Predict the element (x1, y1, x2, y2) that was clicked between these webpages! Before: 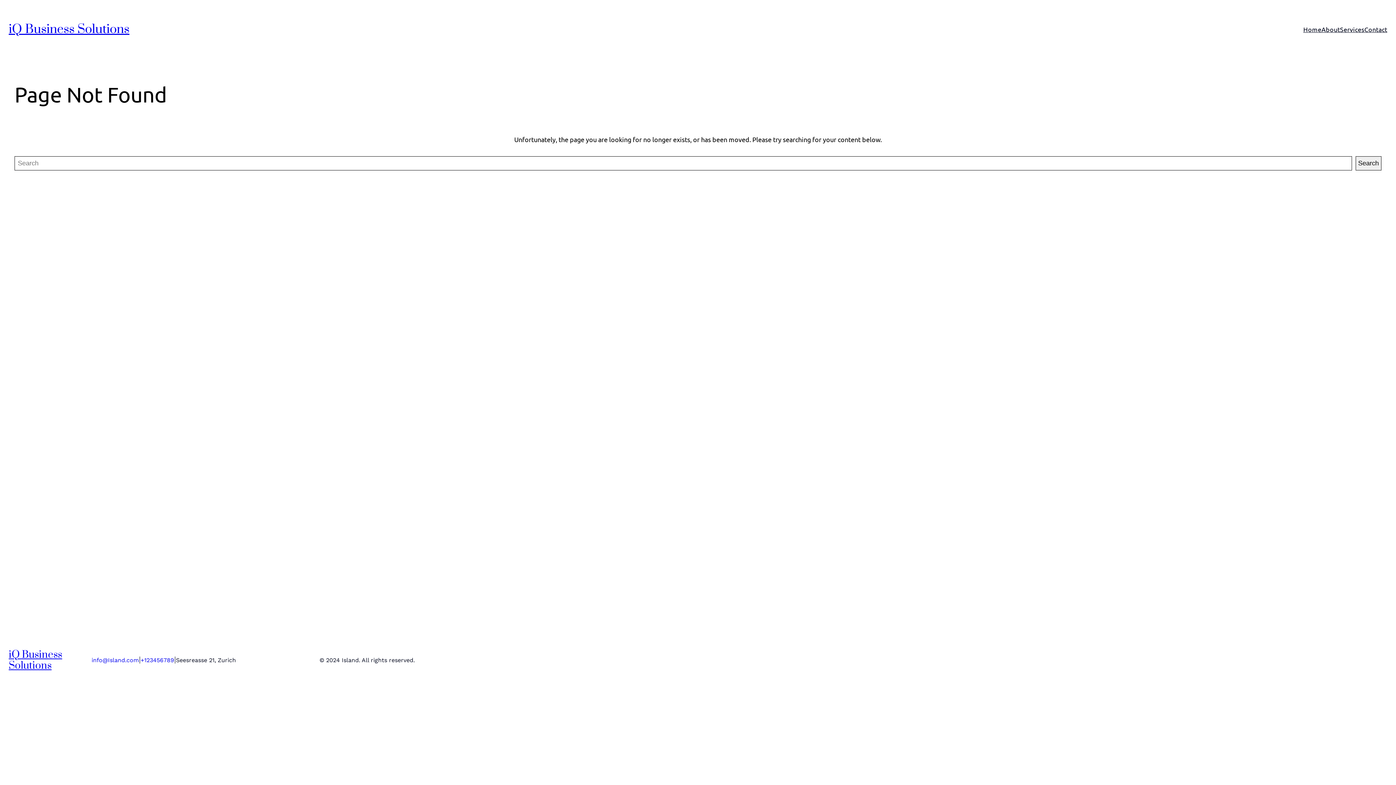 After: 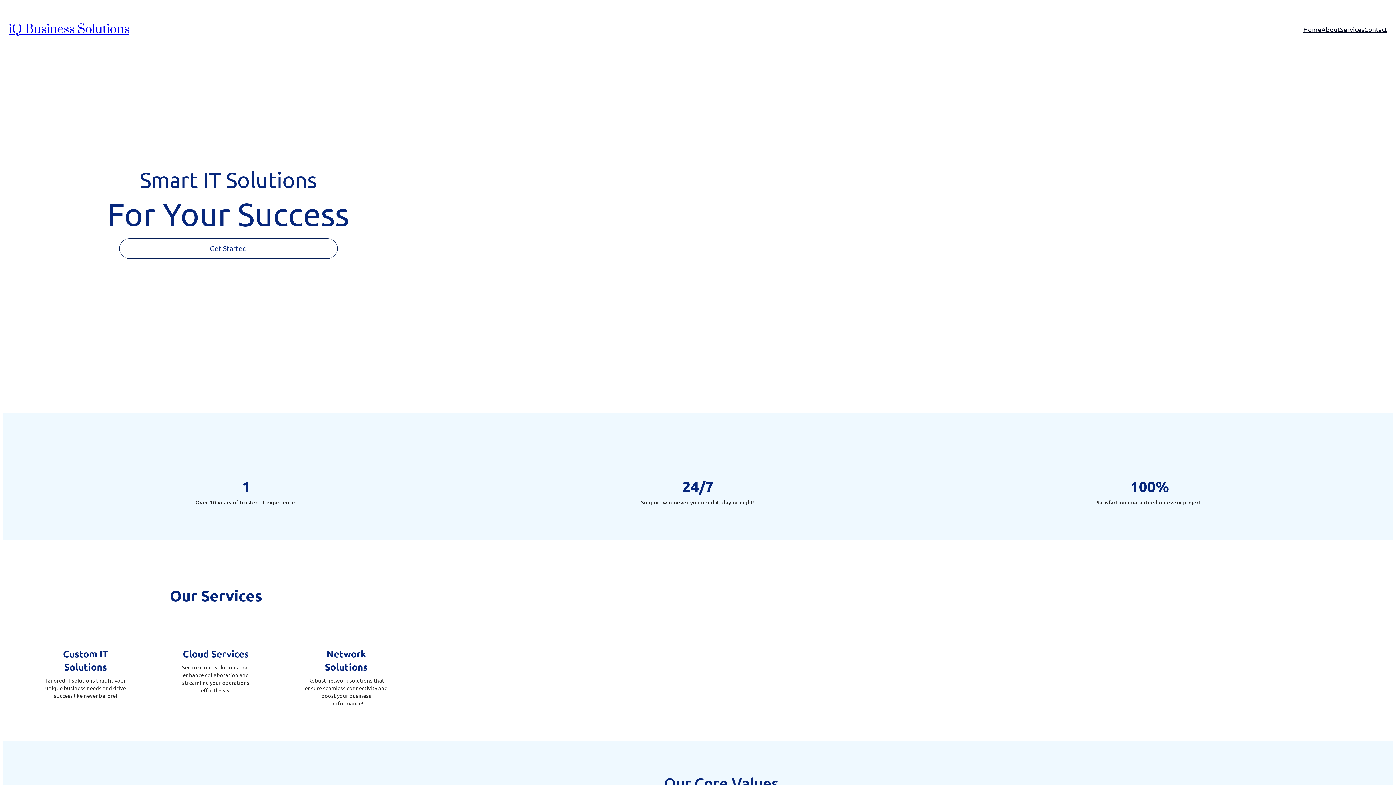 Action: bbox: (1303, 24, 1321, 34) label: Home